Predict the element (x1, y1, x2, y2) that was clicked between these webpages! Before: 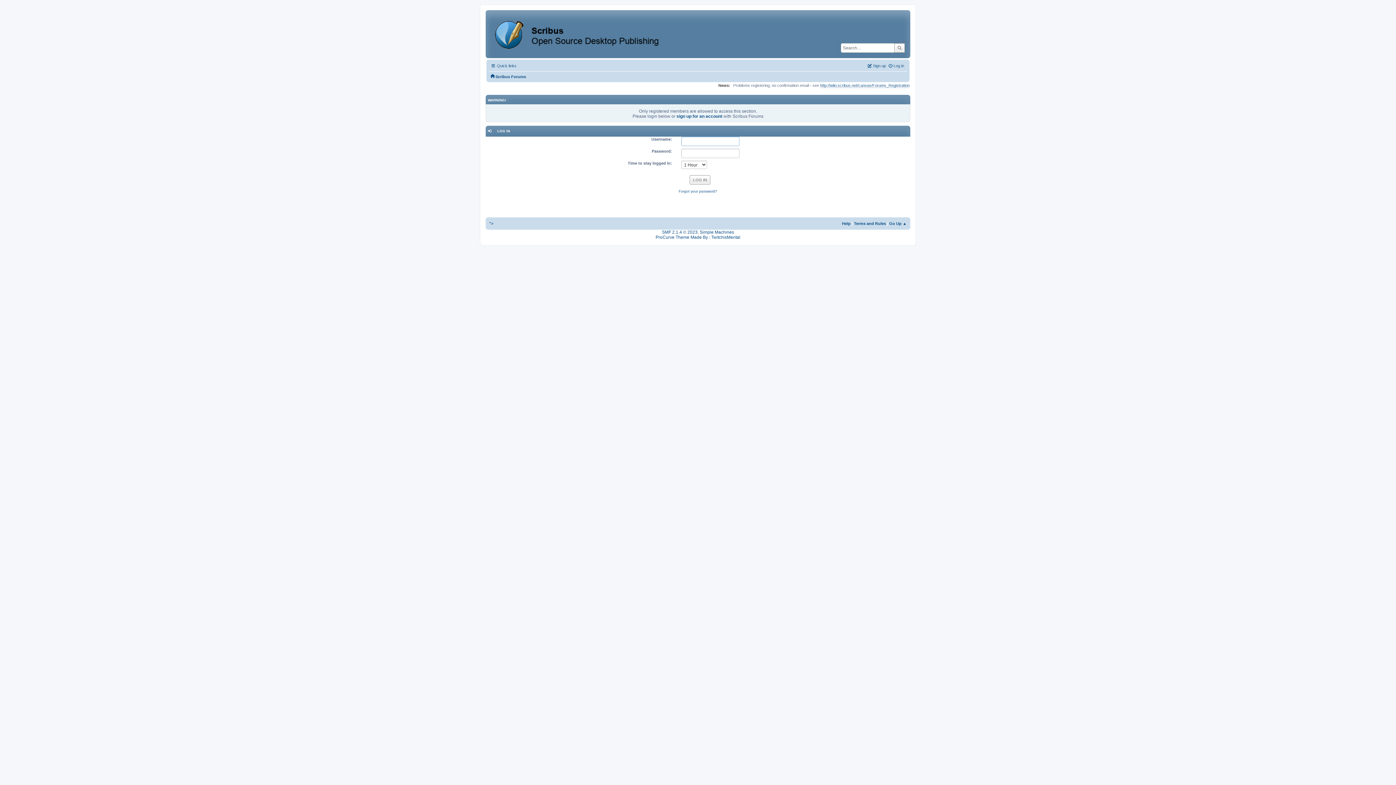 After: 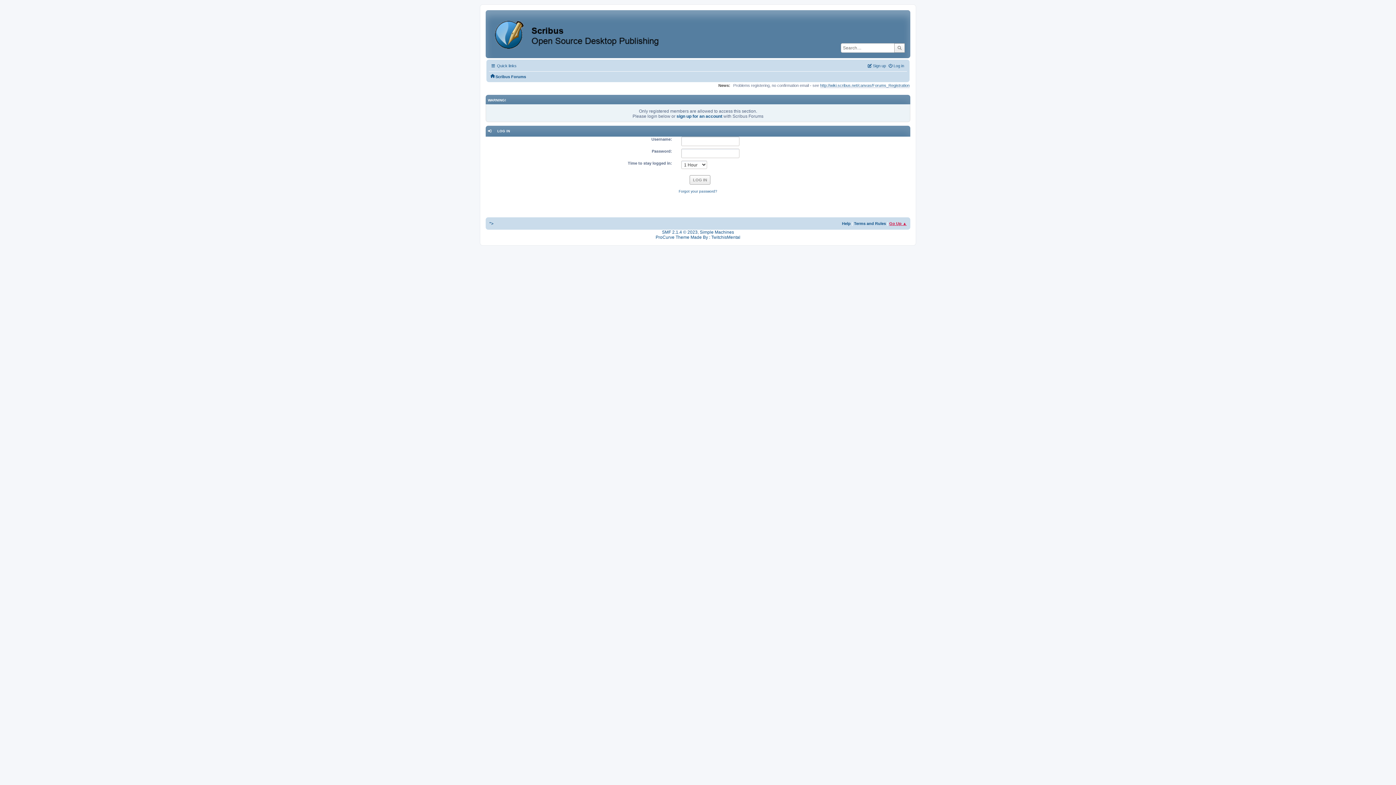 Action: bbox: (889, 221, 906, 225) label: Go Up ▲